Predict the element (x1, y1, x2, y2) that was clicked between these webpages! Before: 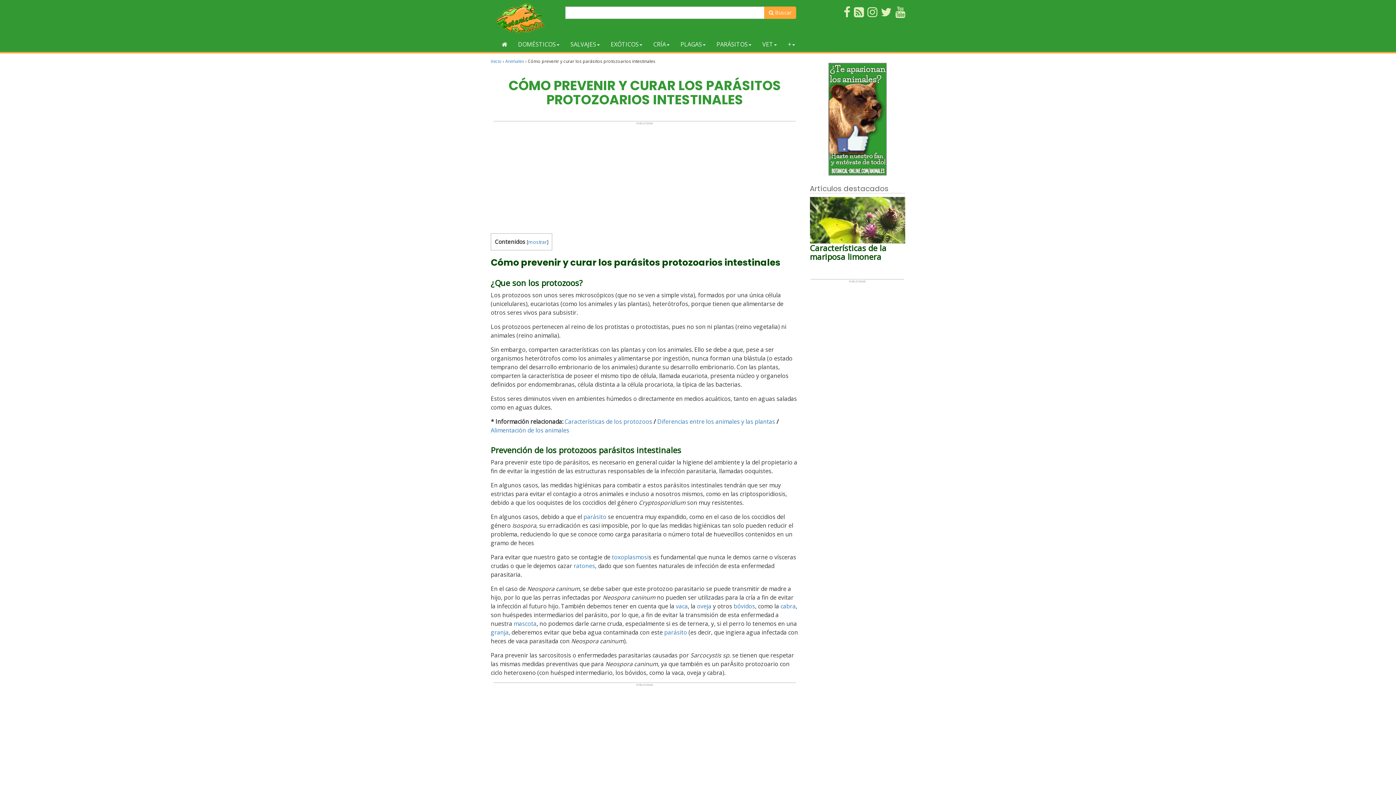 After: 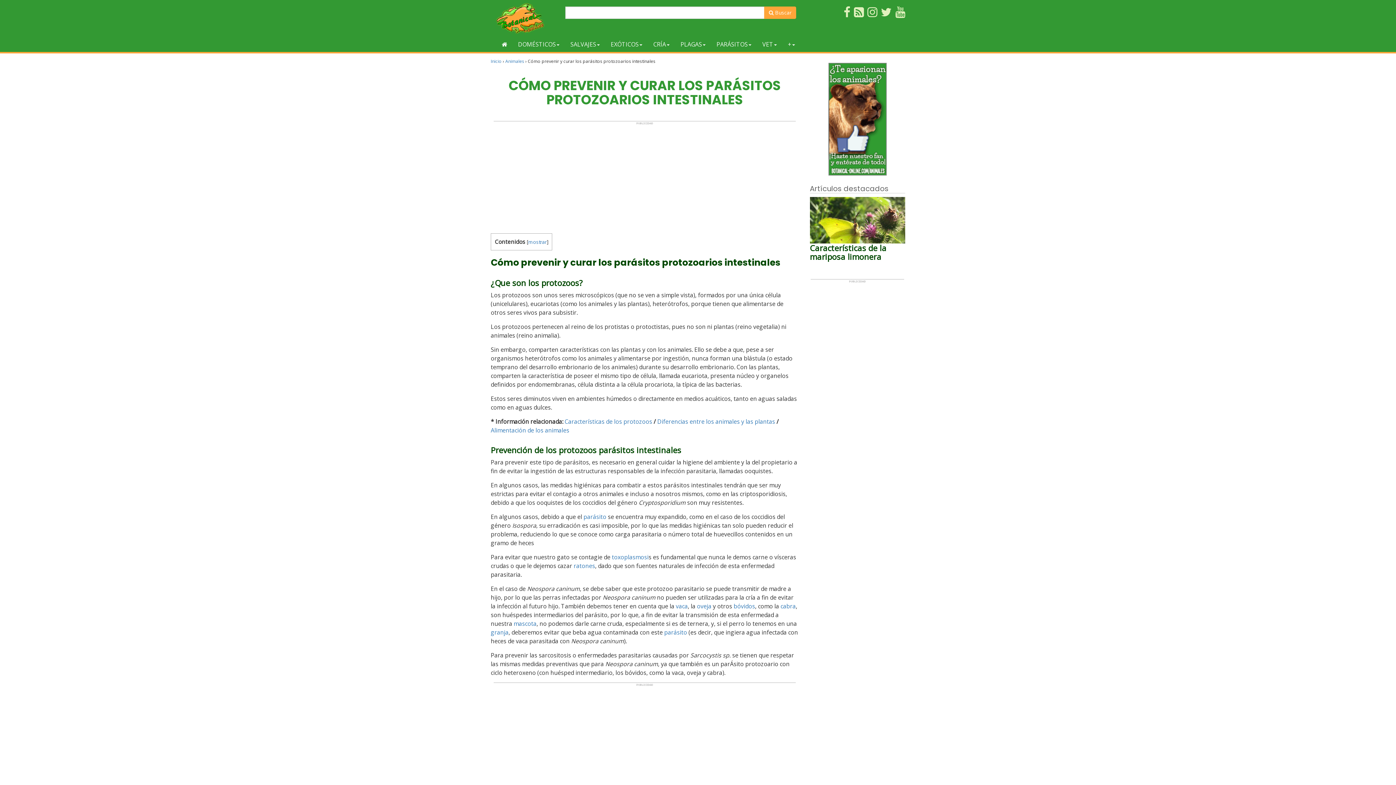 Action: bbox: (867, 10, 877, 18)